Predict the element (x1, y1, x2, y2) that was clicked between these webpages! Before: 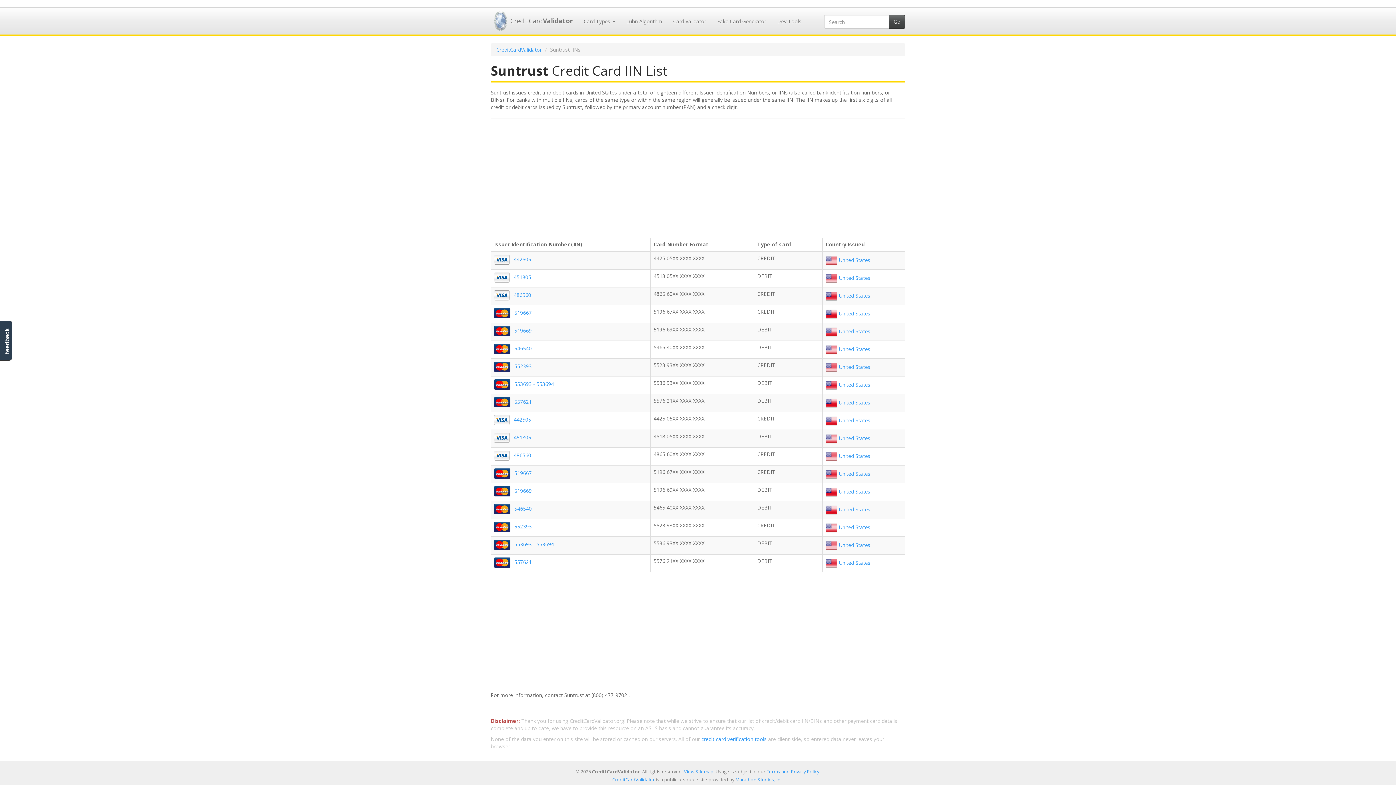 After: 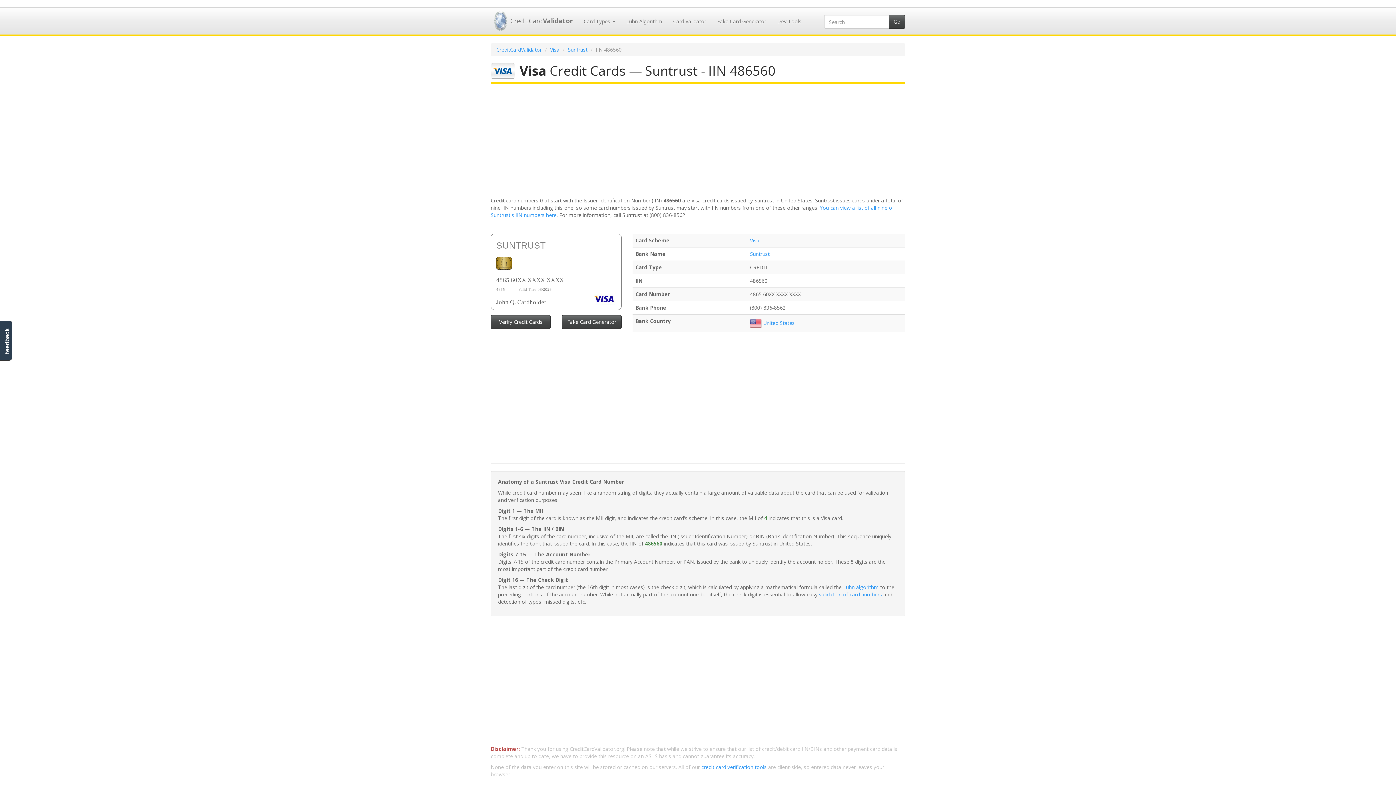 Action: bbox: (513, 291, 531, 298) label: 486560